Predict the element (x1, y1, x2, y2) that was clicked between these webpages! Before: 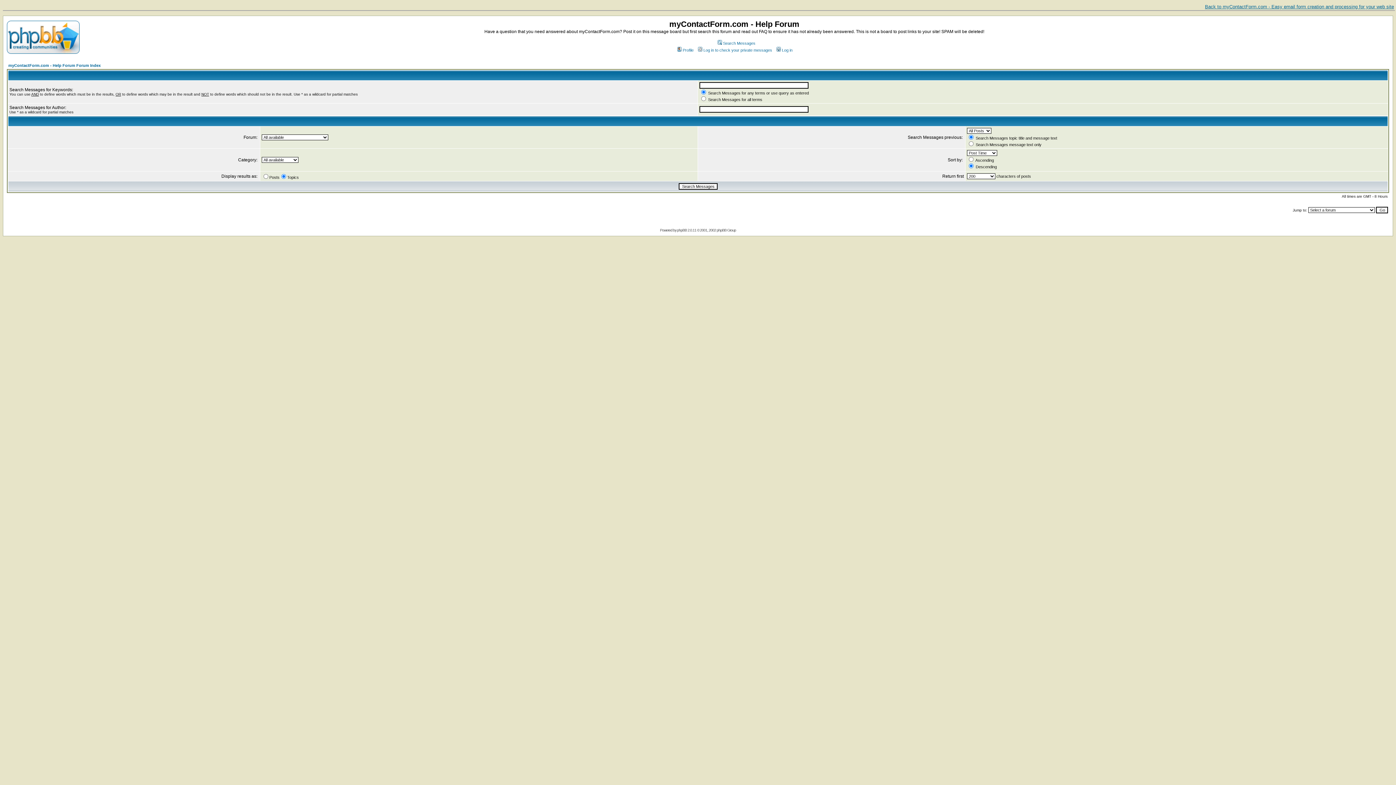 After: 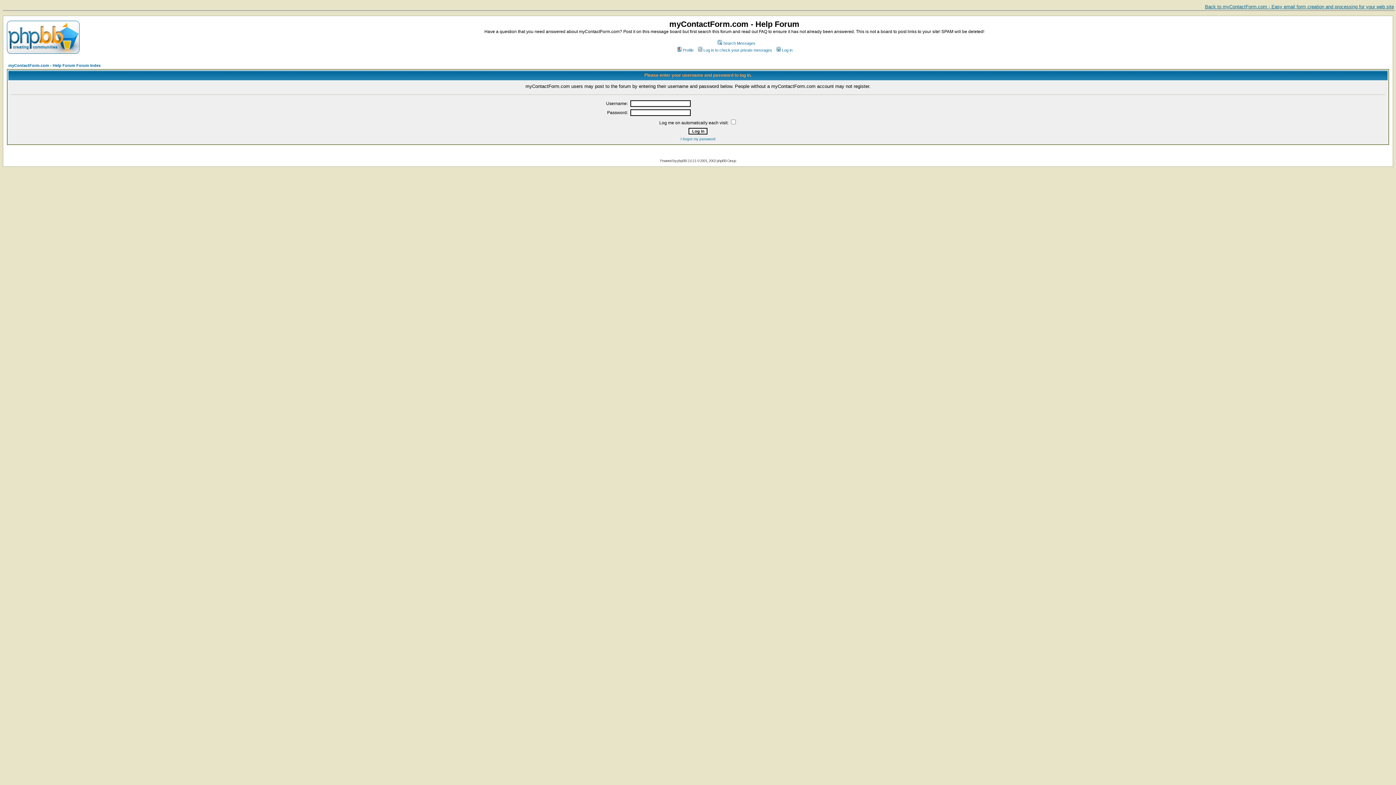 Action: label: Profile bbox: (676, 47, 693, 52)